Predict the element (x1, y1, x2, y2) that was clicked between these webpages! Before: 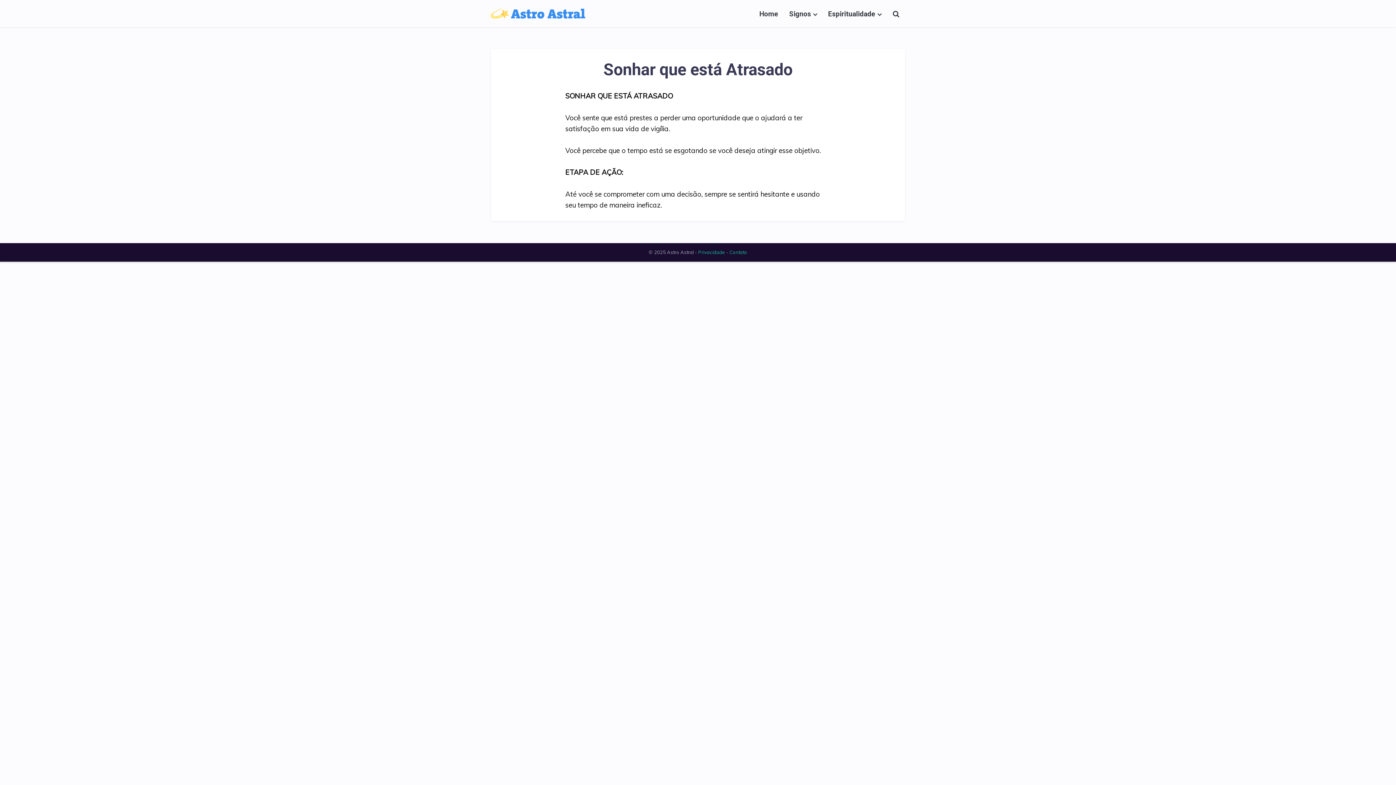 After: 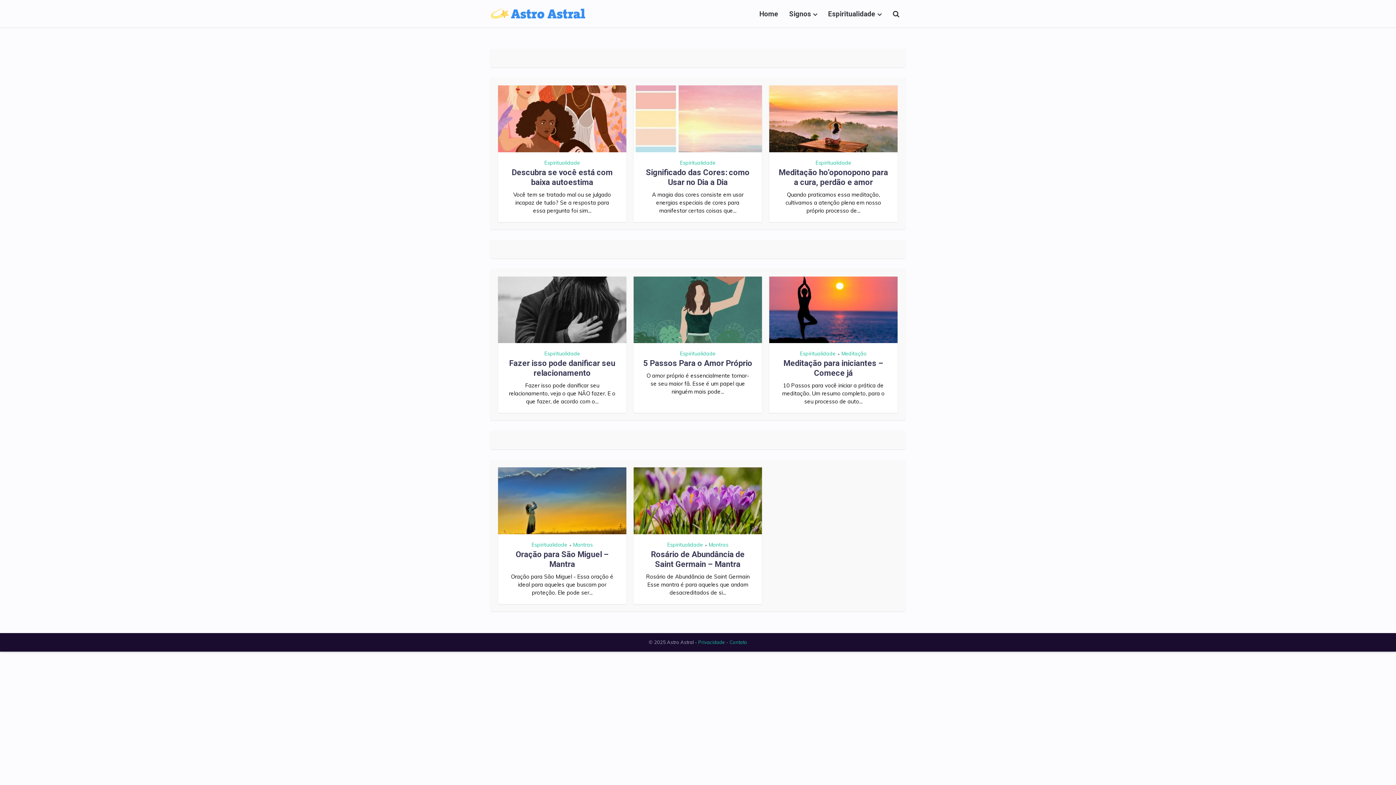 Action: label: Home bbox: (754, 0, 784, 28)